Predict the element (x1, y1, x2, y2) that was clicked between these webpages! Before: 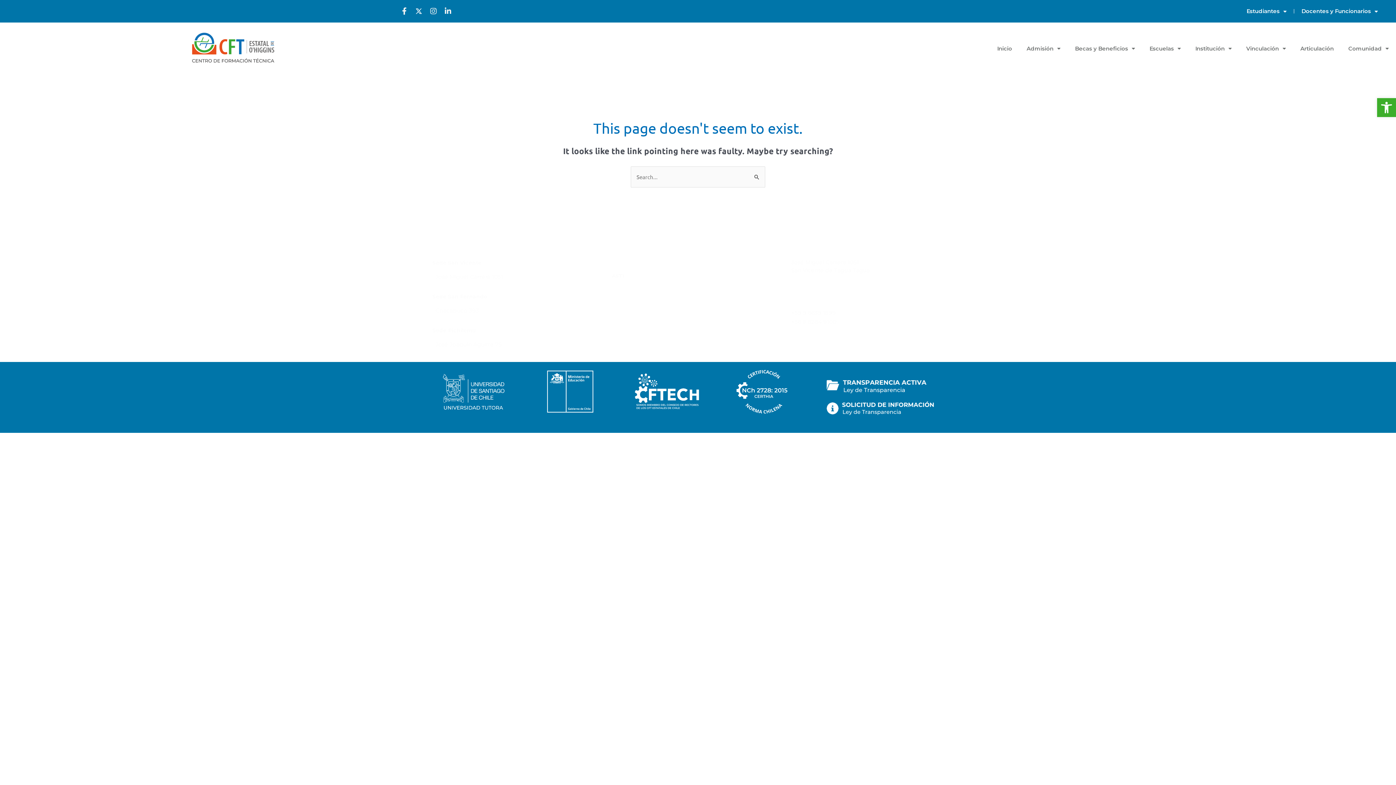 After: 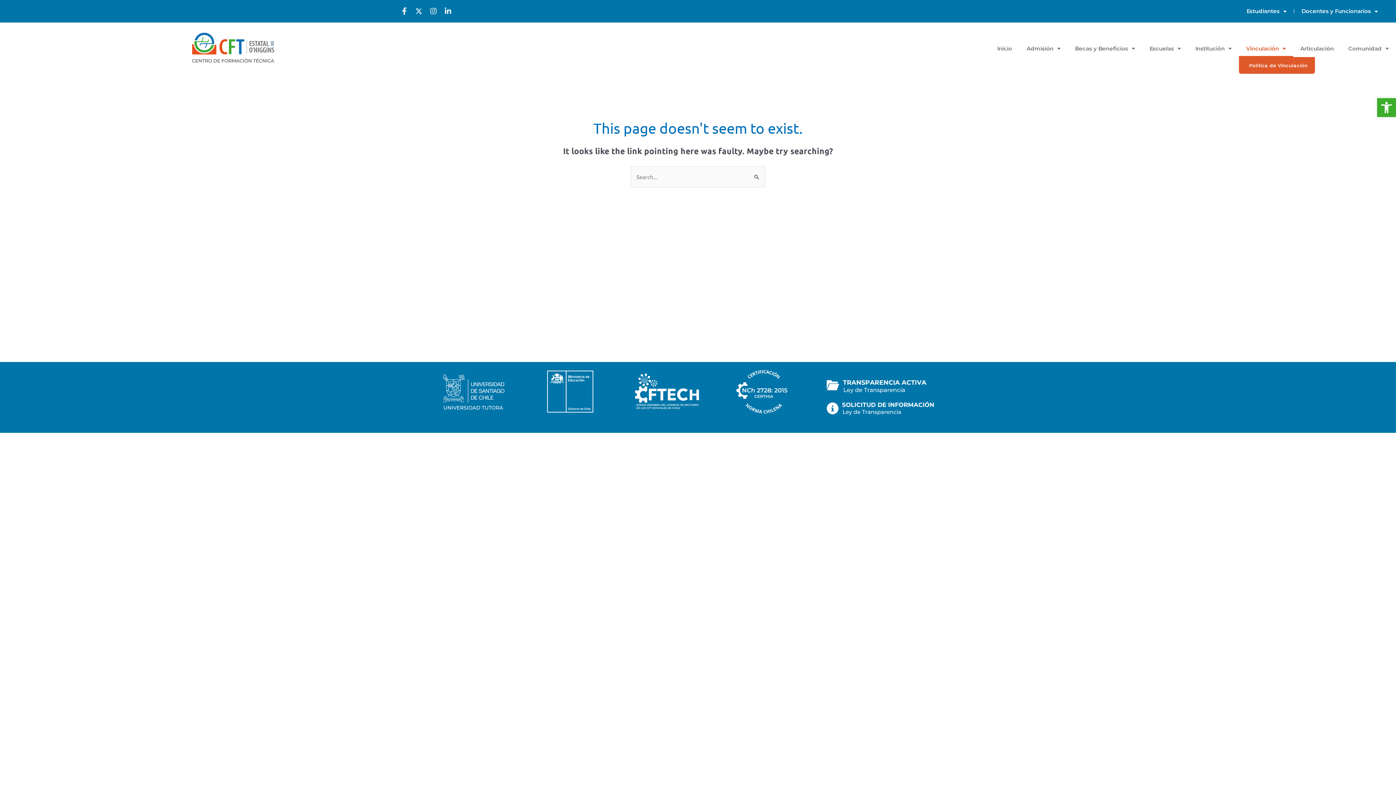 Action: bbox: (1239, 40, 1293, 56) label: Vinculación